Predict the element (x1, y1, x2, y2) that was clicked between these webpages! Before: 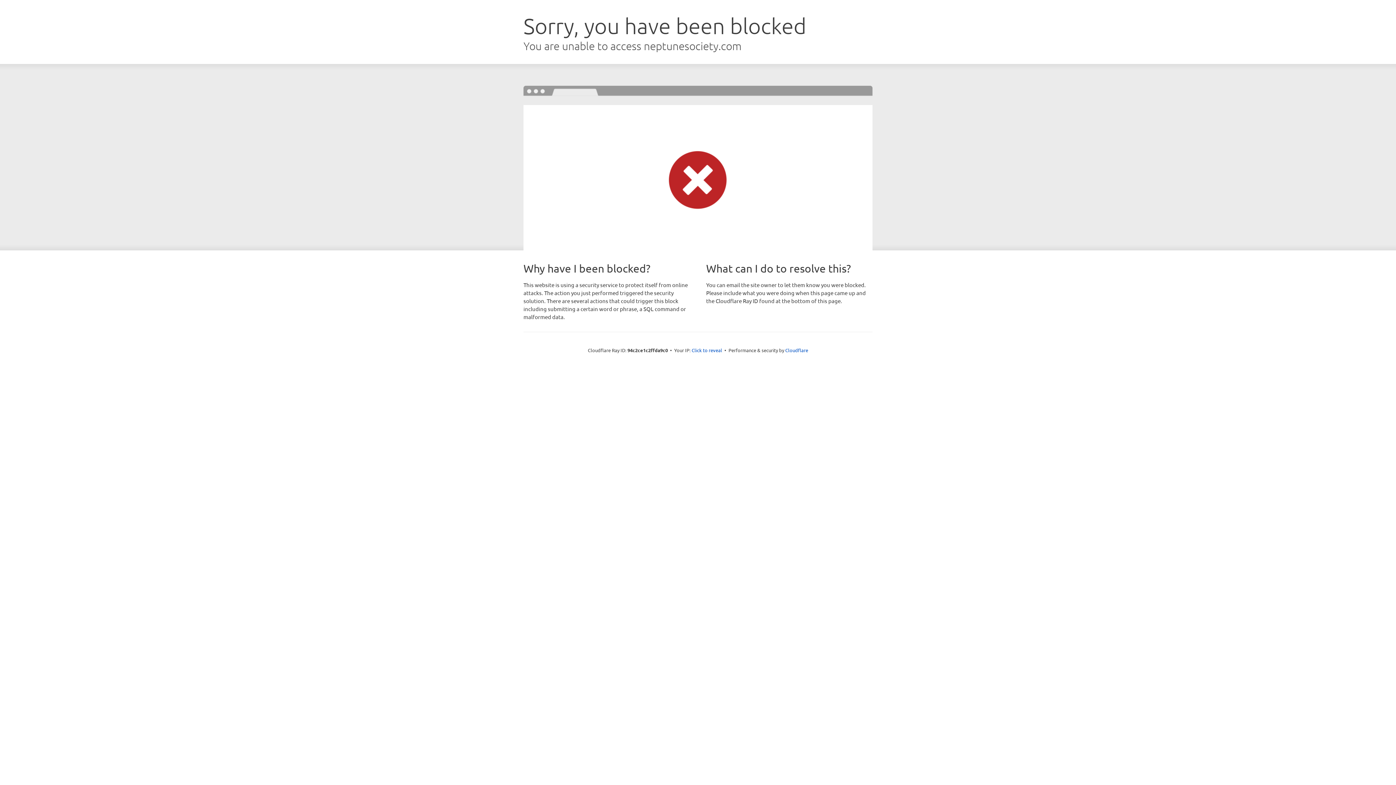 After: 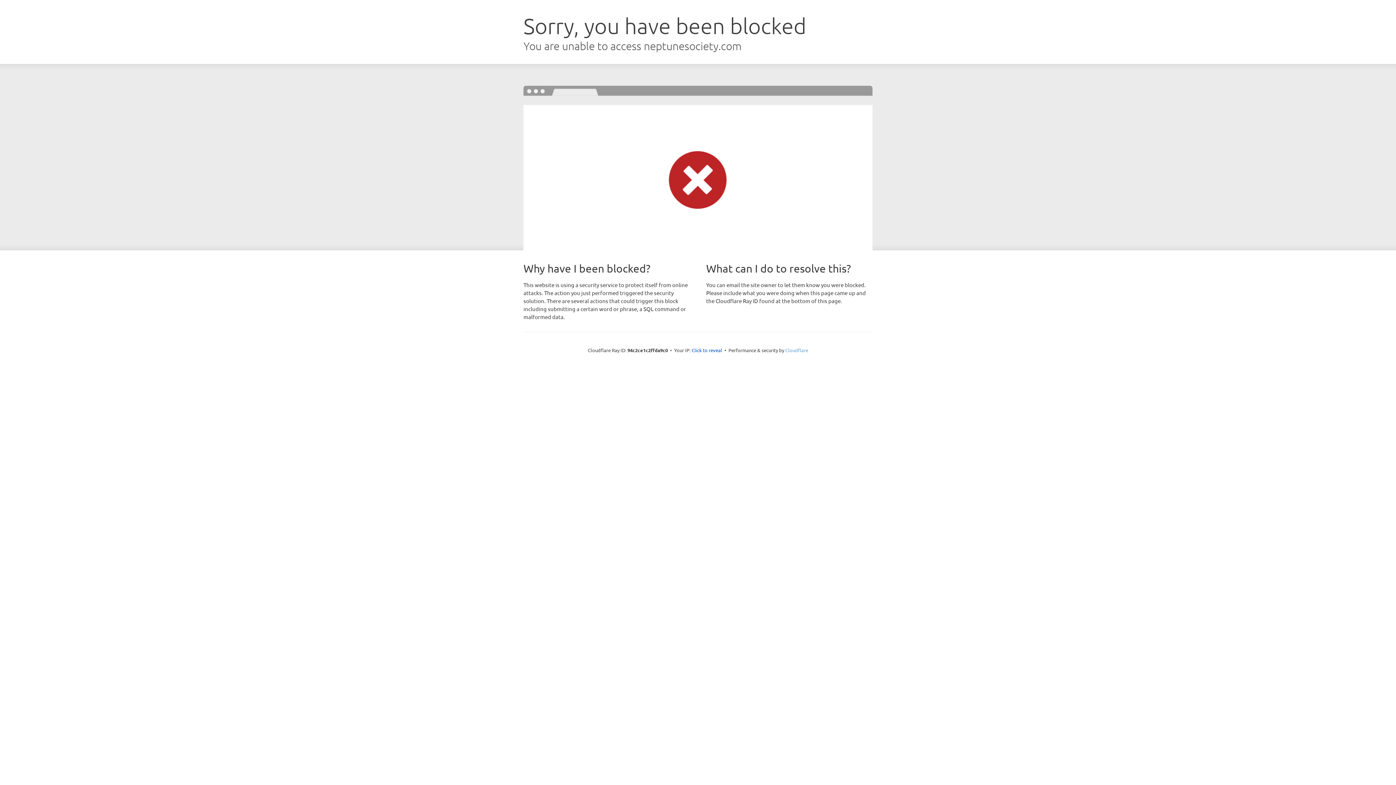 Action: label: Cloudflare bbox: (785, 347, 808, 353)